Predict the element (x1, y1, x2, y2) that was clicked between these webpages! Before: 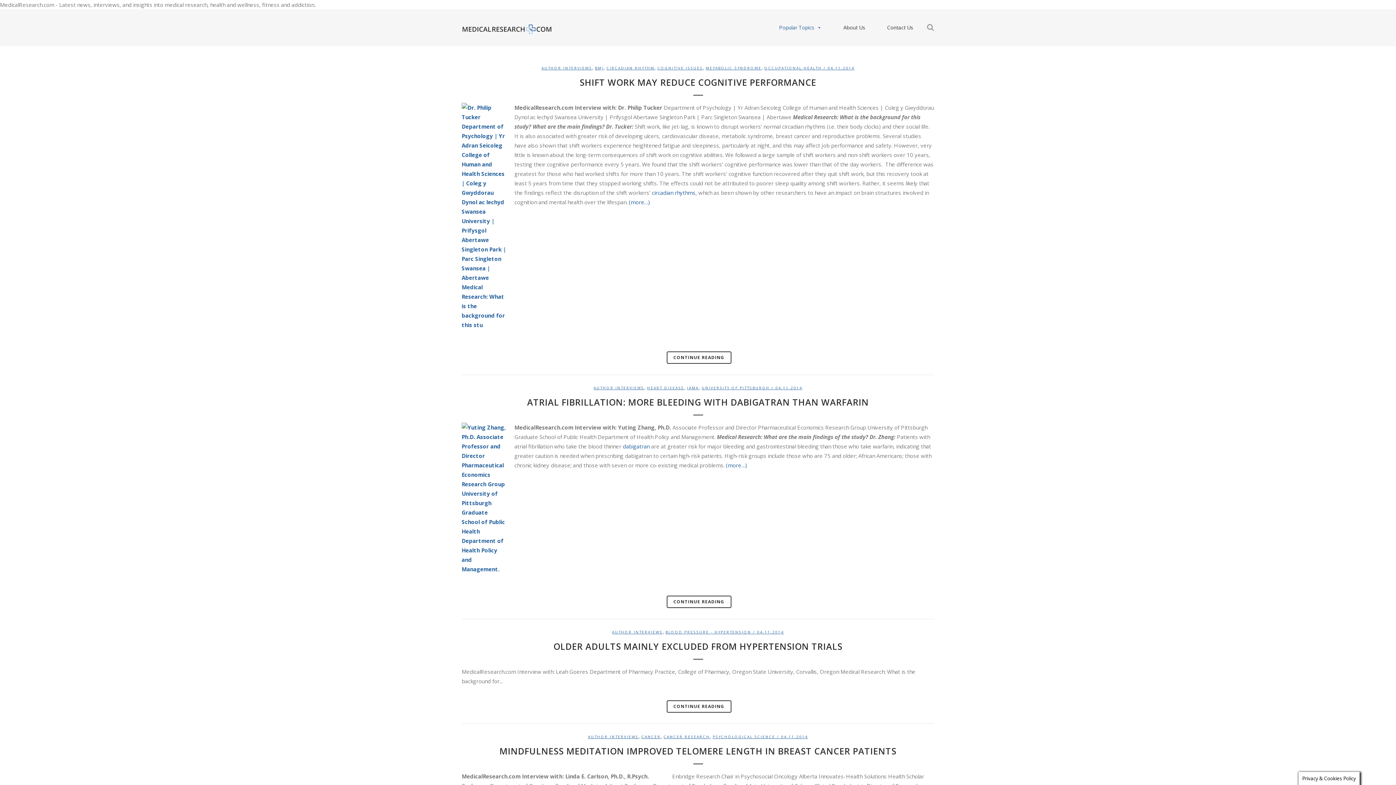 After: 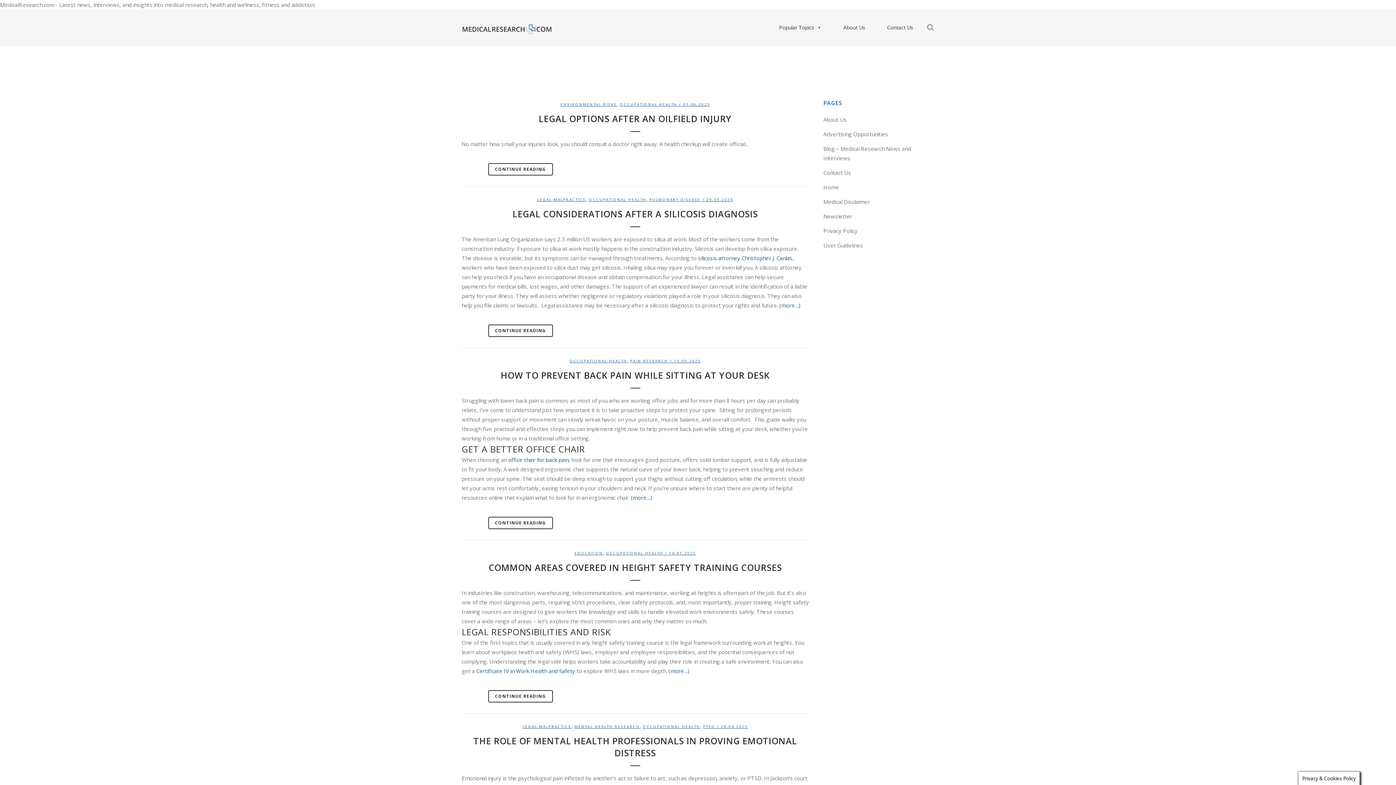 Action: bbox: (764, 65, 822, 70) label: OCCUPATIONAL HEALTH